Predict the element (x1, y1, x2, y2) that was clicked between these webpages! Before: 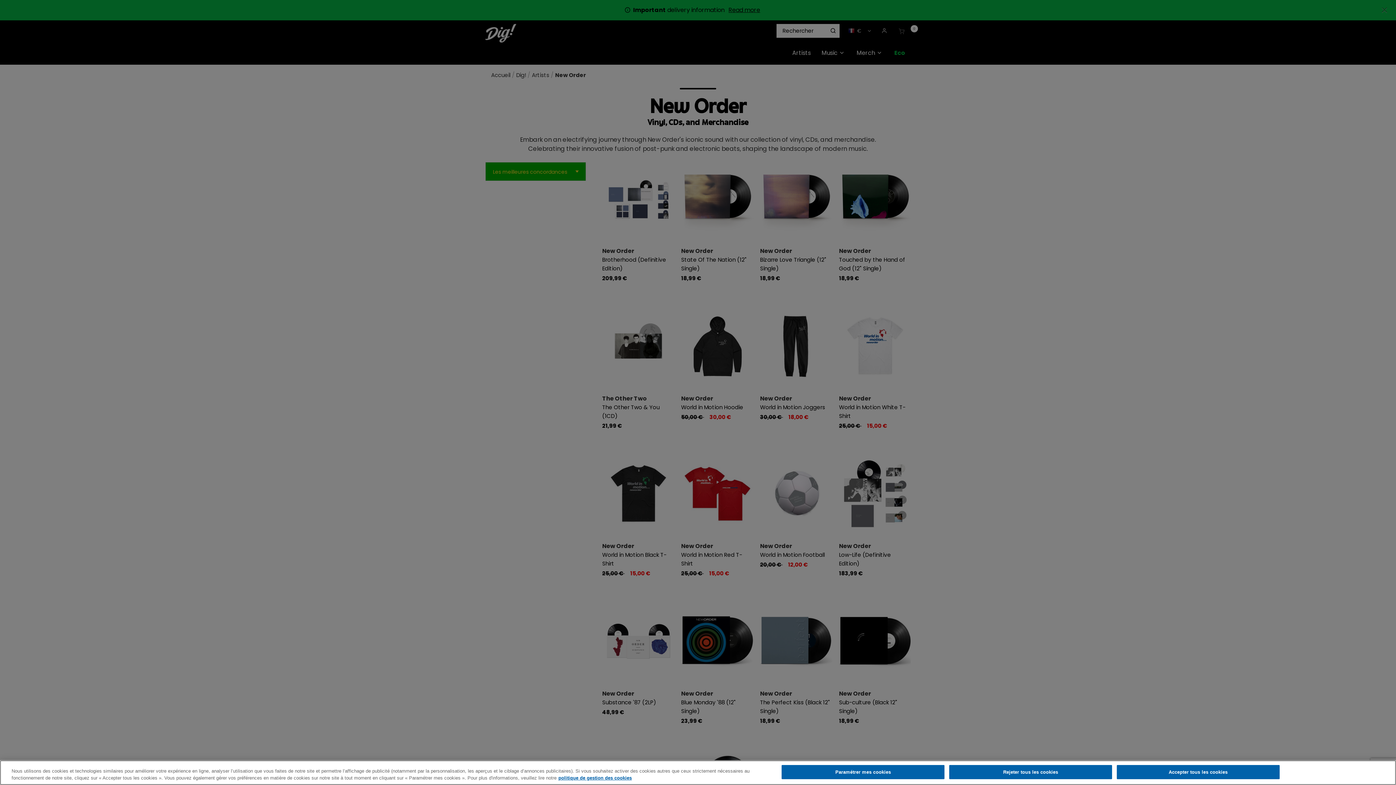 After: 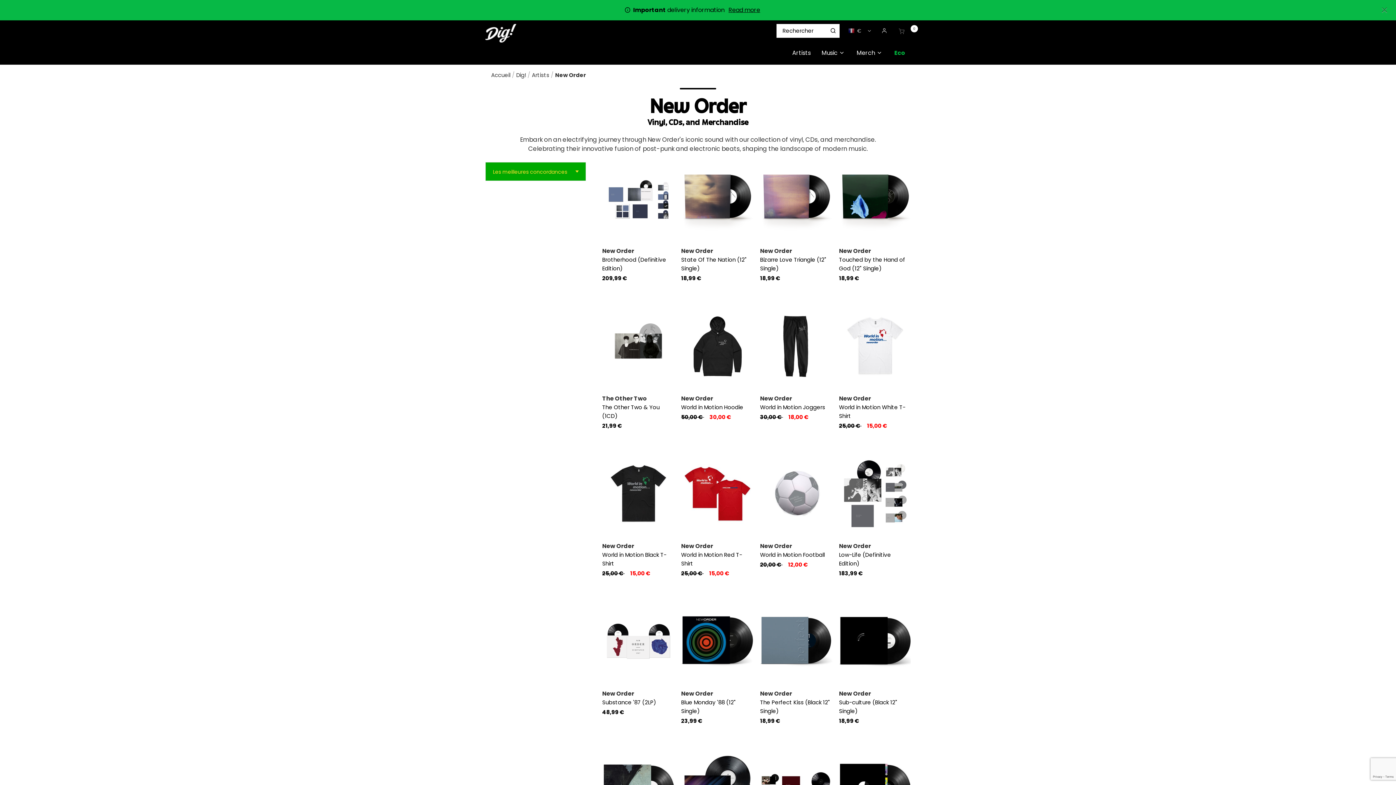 Action: label: Accepter tous les cookies bbox: (1117, 765, 1279, 779)